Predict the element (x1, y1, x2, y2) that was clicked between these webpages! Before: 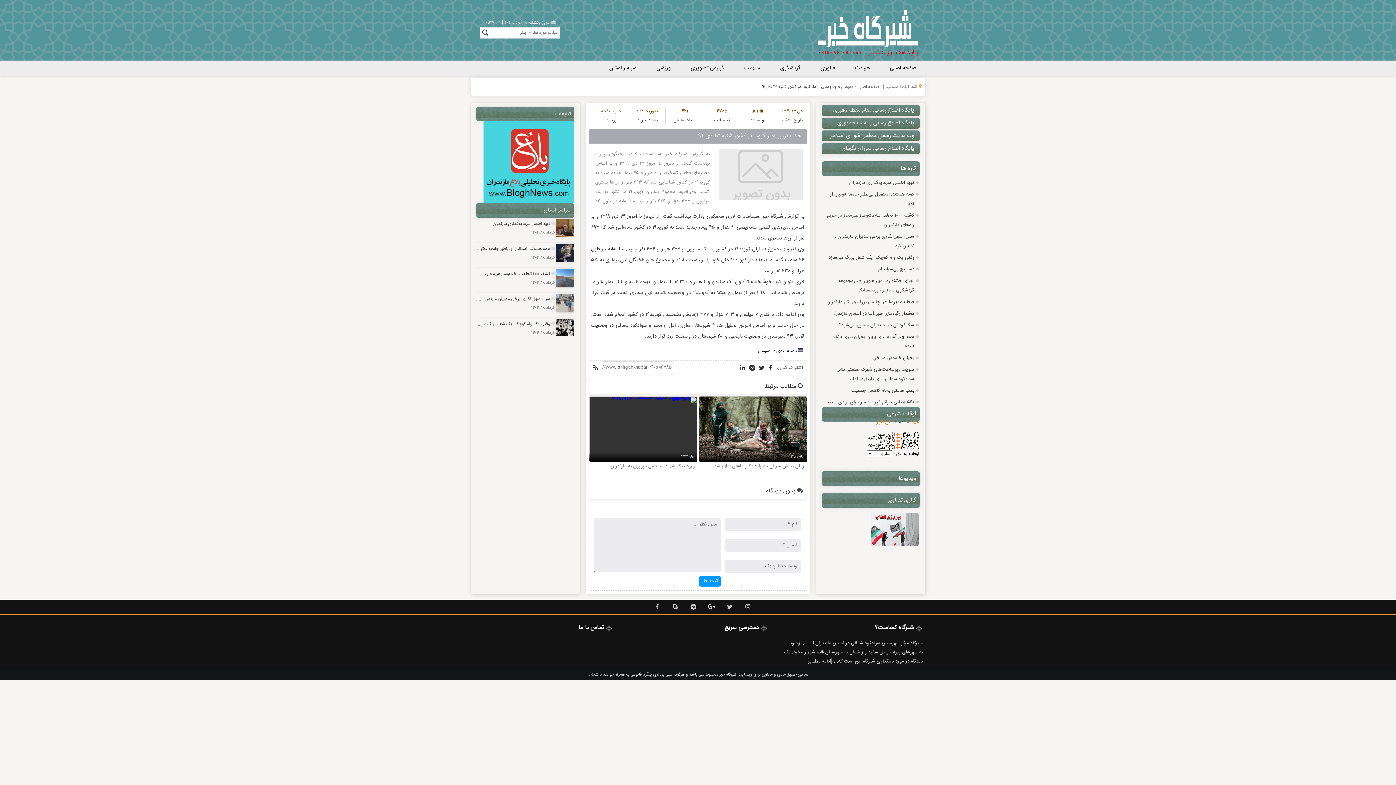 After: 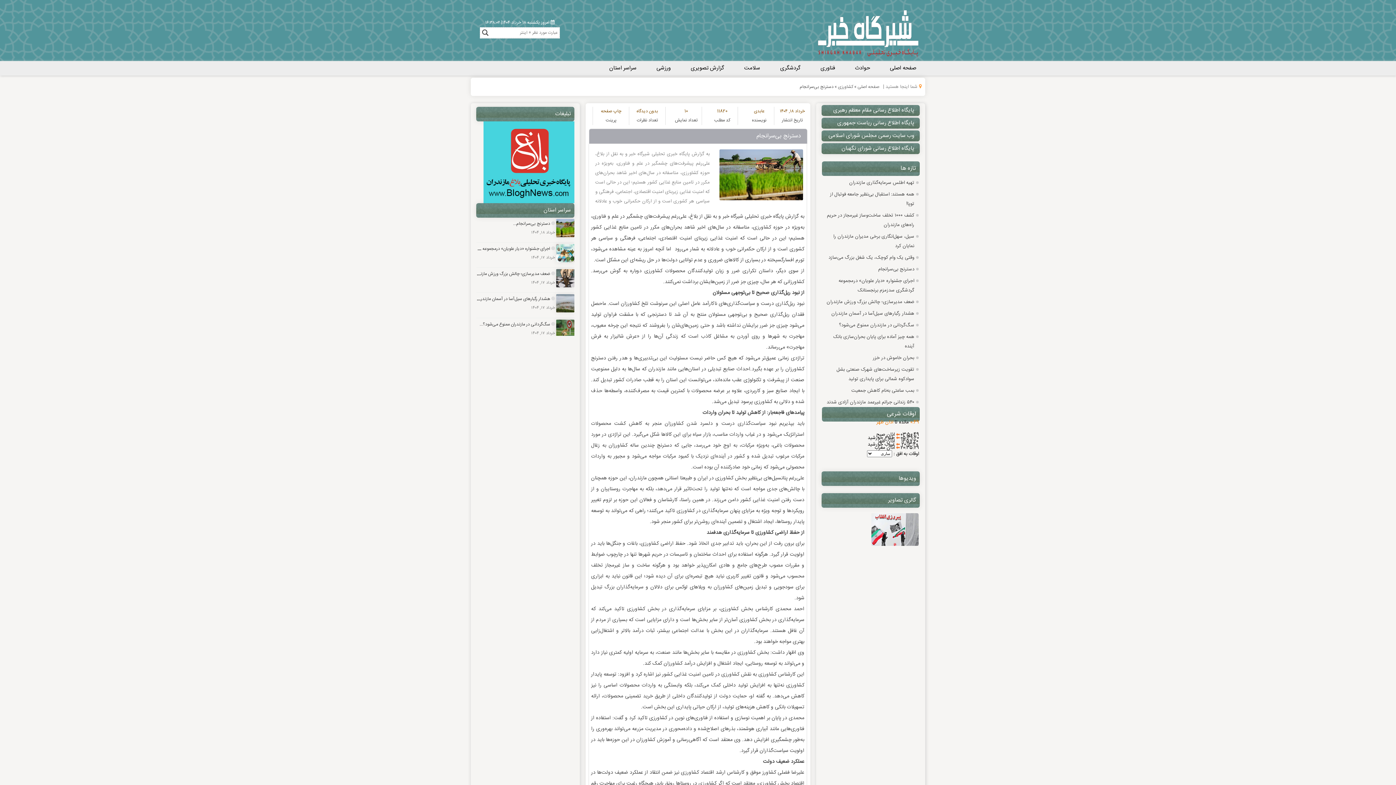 Action: bbox: (825, 264, 920, 274) label: دسترنج بی‌سرانجام